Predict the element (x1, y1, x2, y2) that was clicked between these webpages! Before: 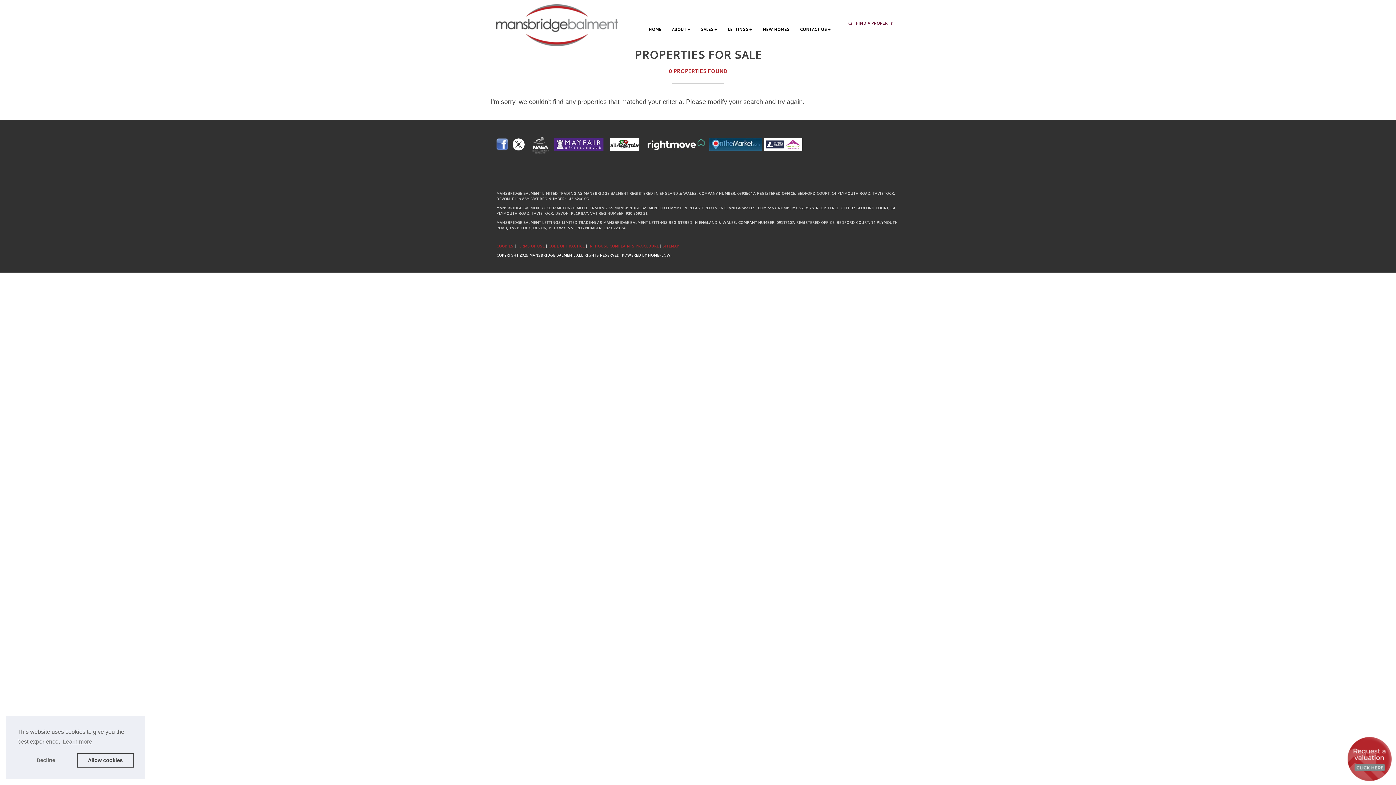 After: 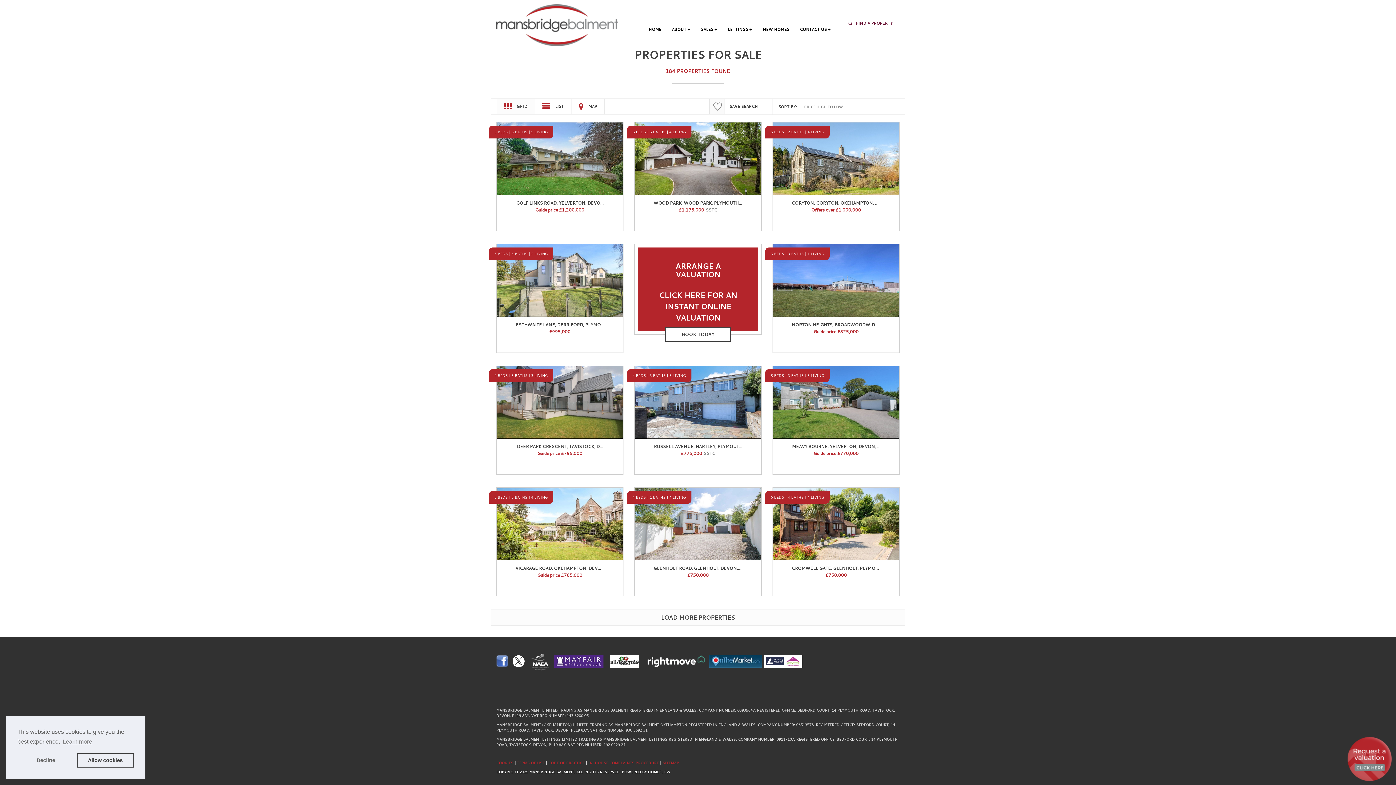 Action: label: SALES + bbox: (701, 26, 717, 32)